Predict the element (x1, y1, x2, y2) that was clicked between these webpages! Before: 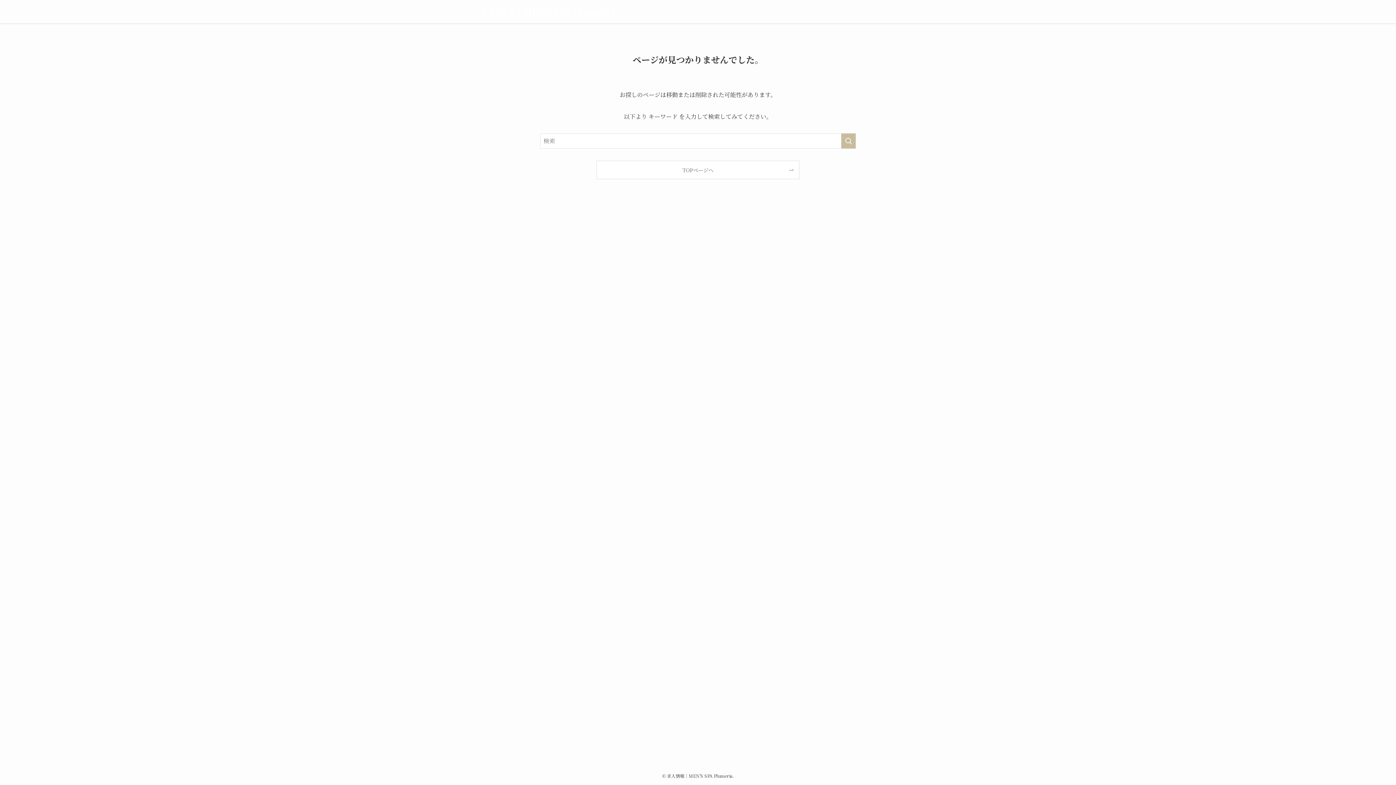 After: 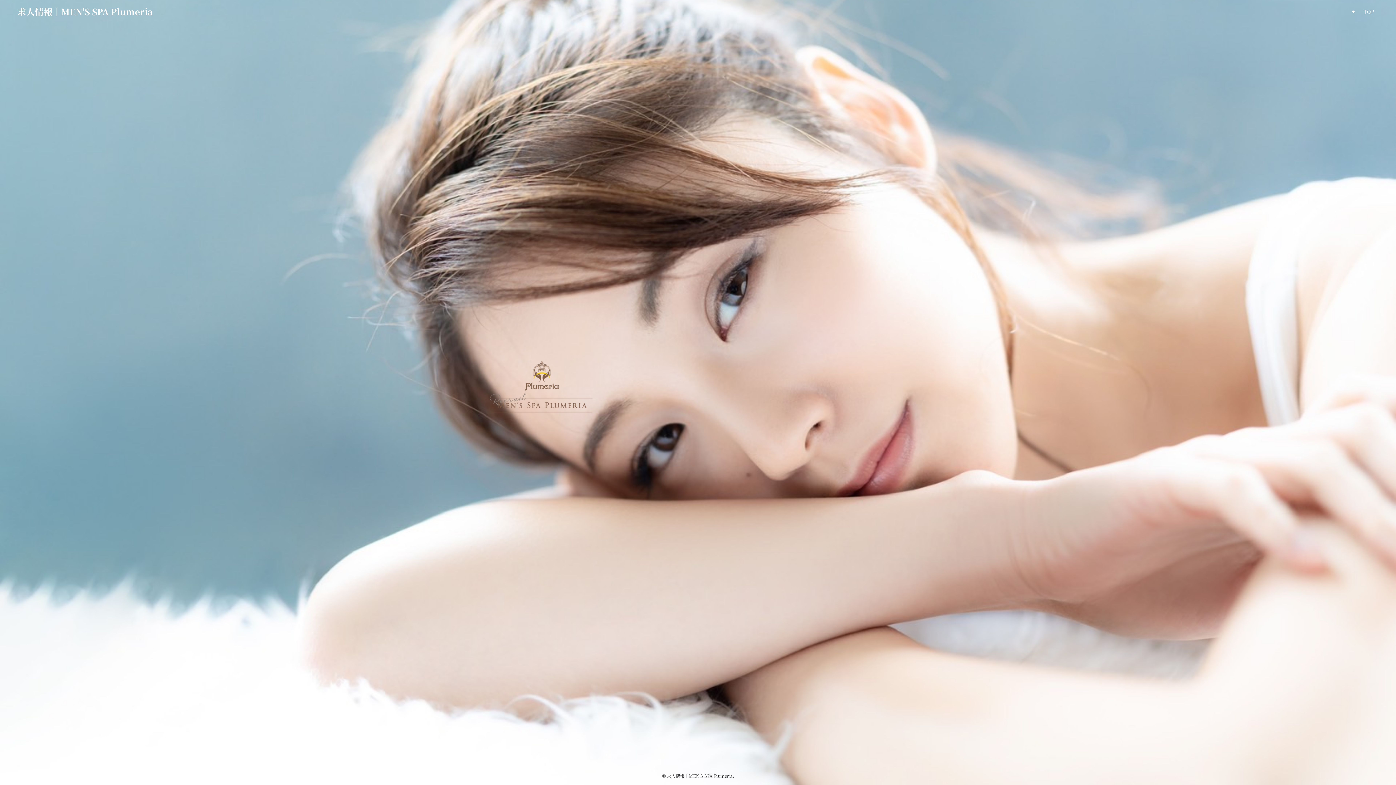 Action: label: 求人情報｜MEN'S SPA Plumeria bbox: (480, 7, 615, 16)